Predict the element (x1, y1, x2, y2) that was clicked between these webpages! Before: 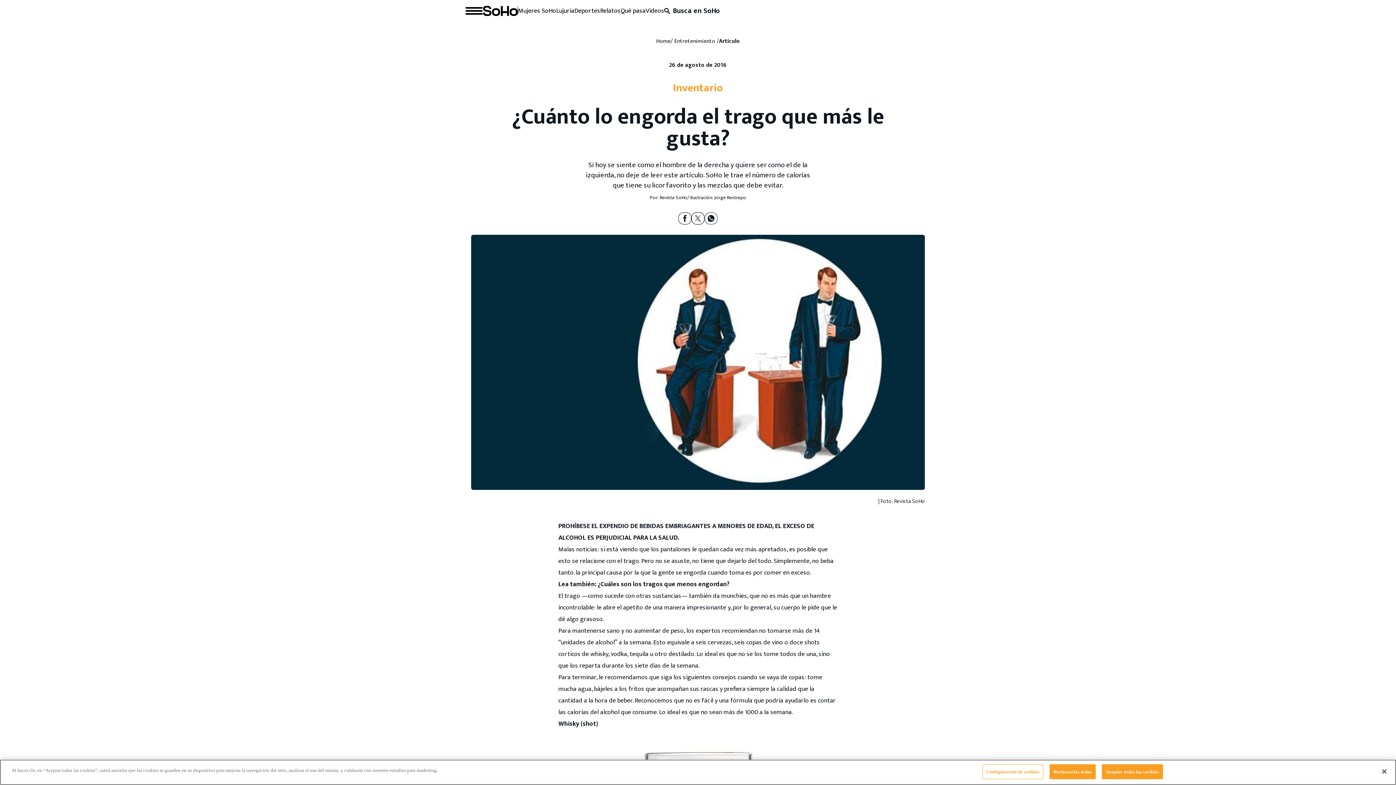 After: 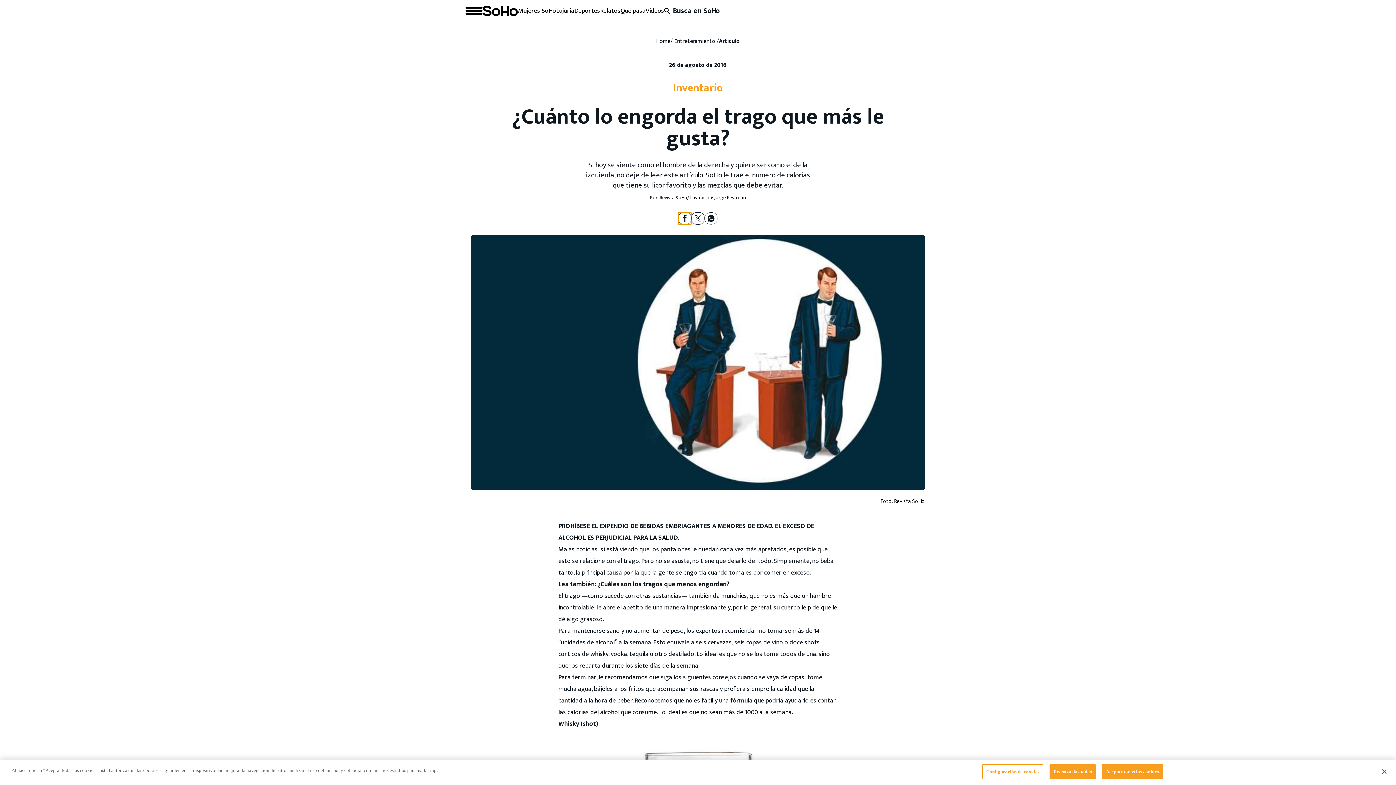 Action: label: facebook bbox: (678, 212, 691, 224)